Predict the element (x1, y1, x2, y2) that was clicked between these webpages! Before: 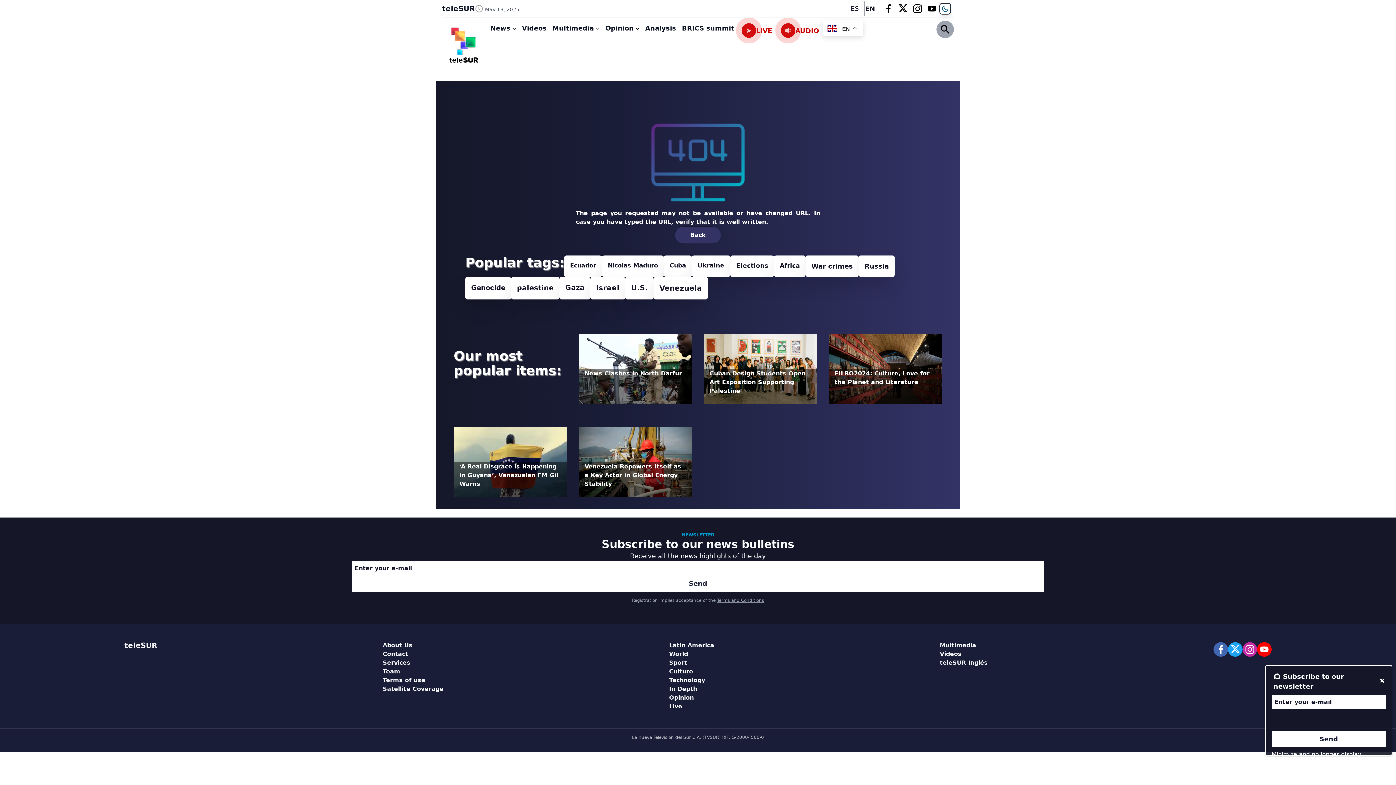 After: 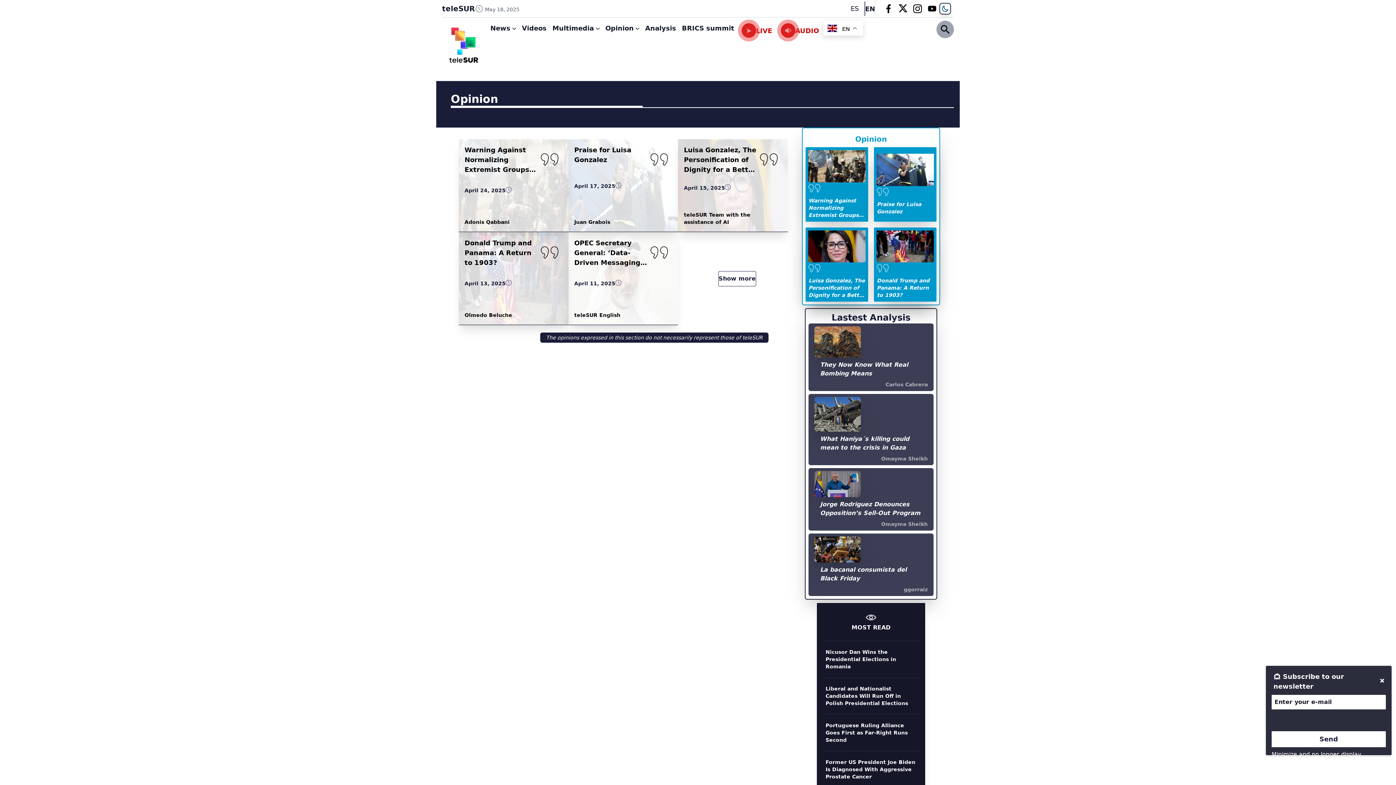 Action: bbox: (669, 694, 693, 701) label: Opinion